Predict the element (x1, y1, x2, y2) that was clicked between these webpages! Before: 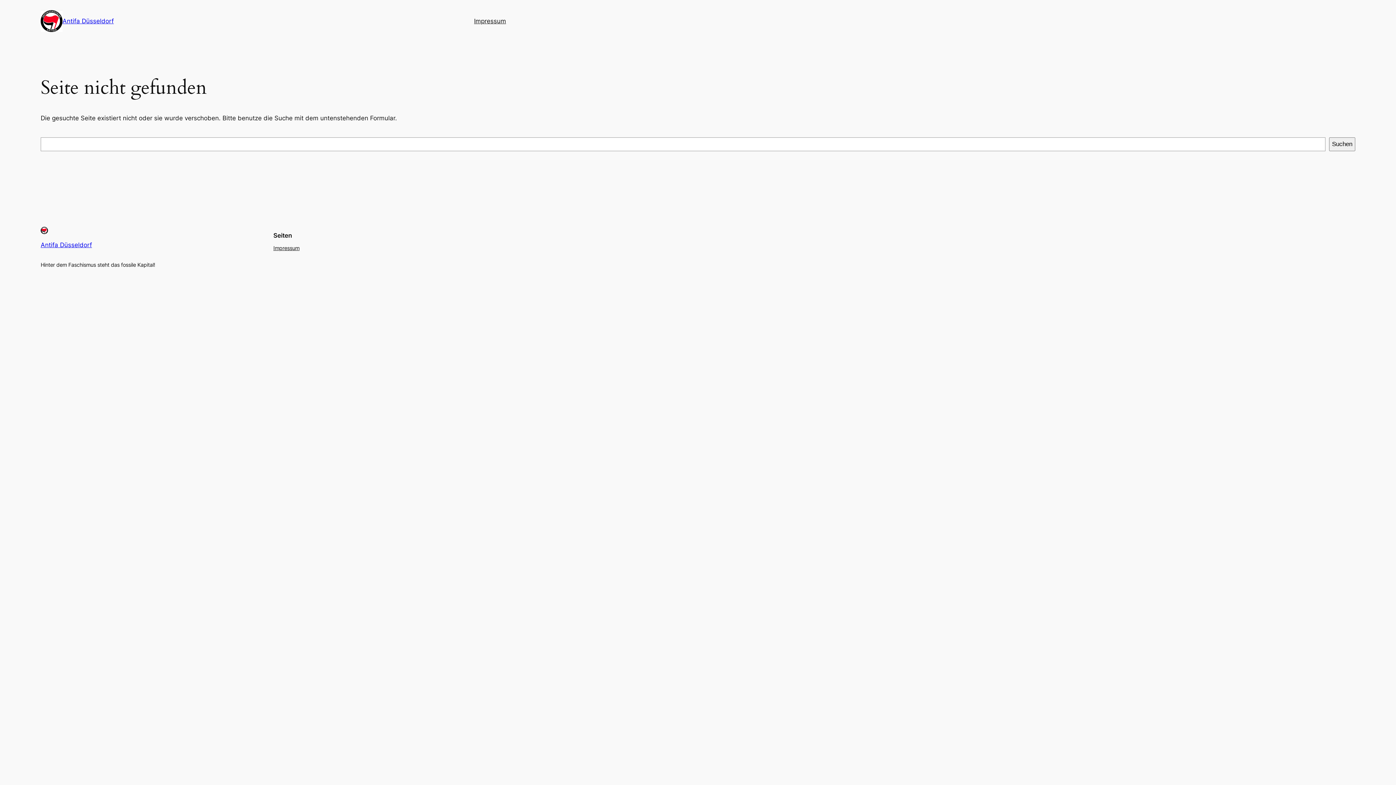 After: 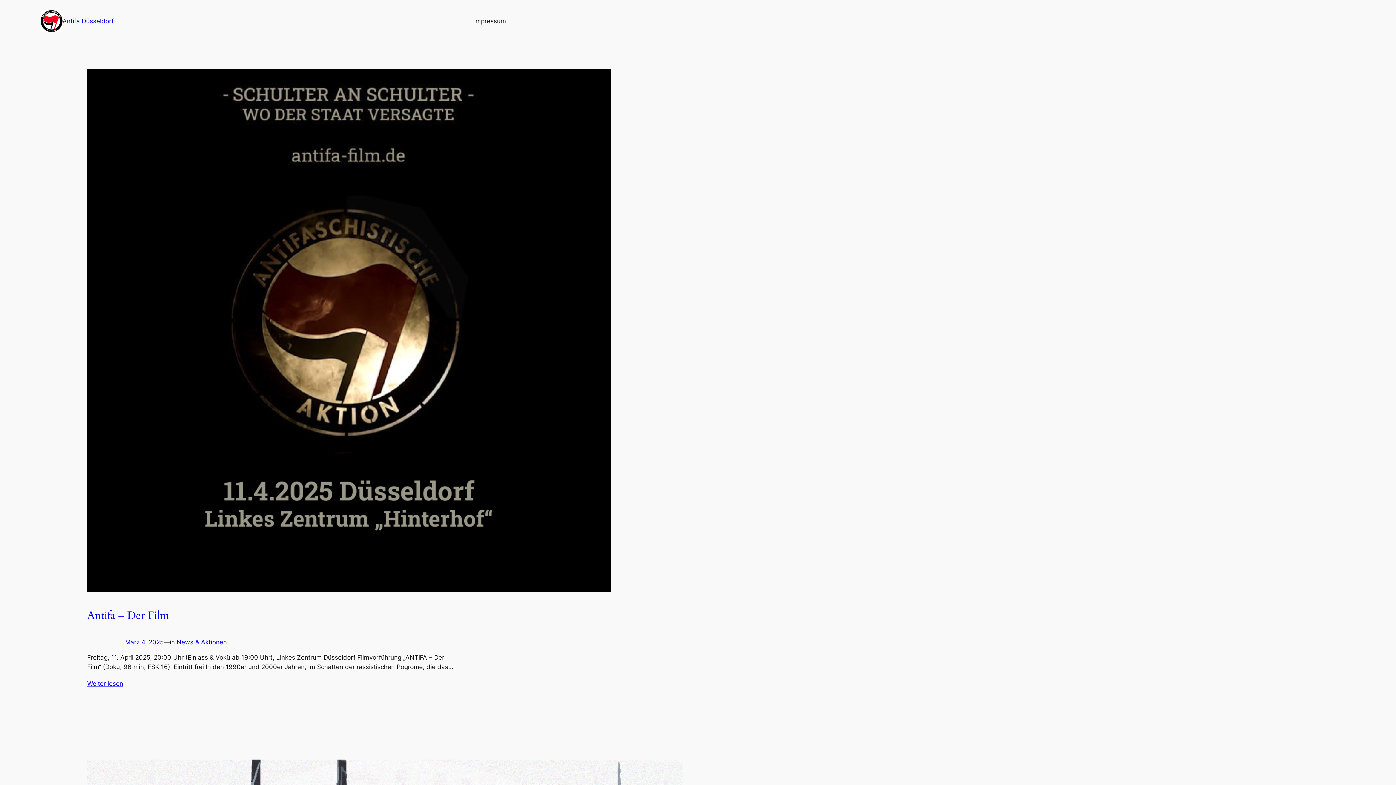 Action: bbox: (40, 226, 48, 234)